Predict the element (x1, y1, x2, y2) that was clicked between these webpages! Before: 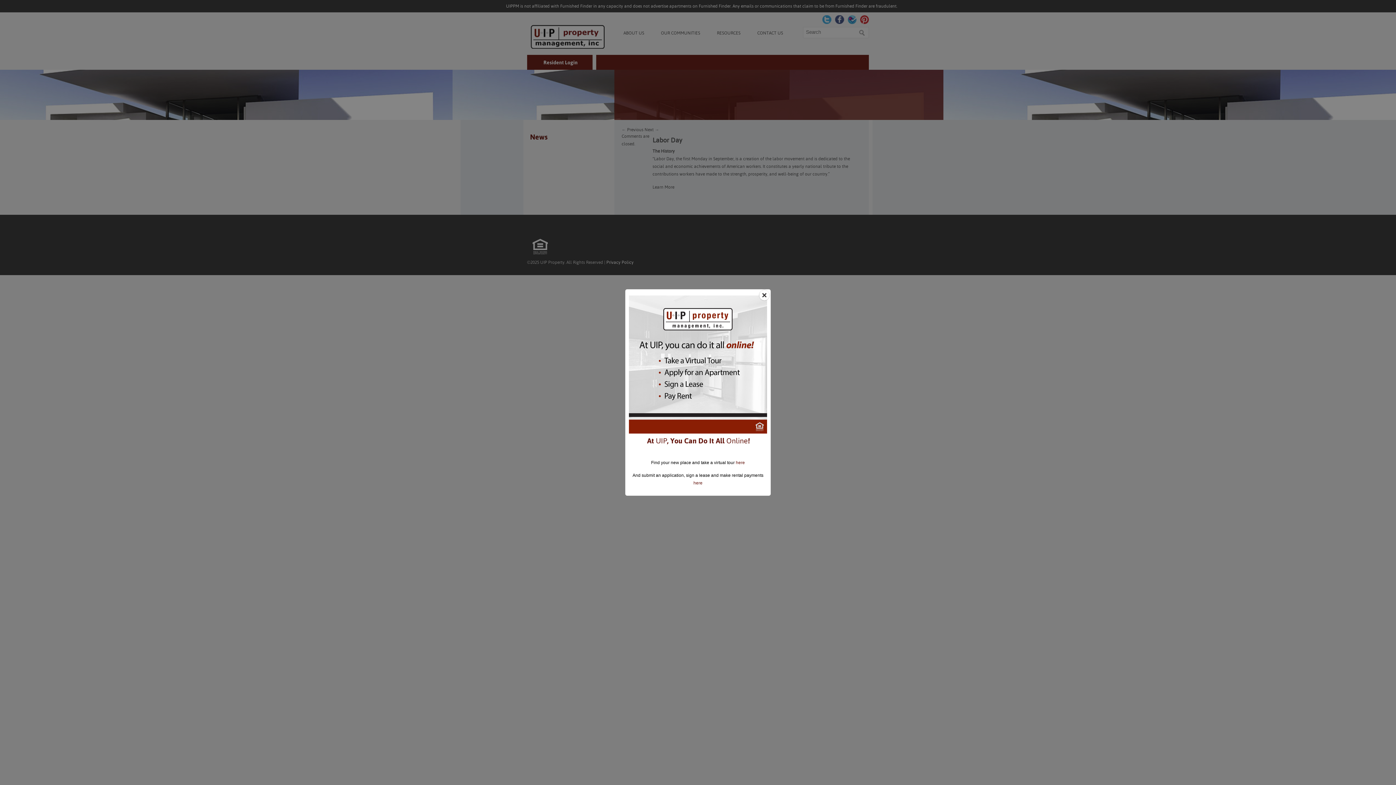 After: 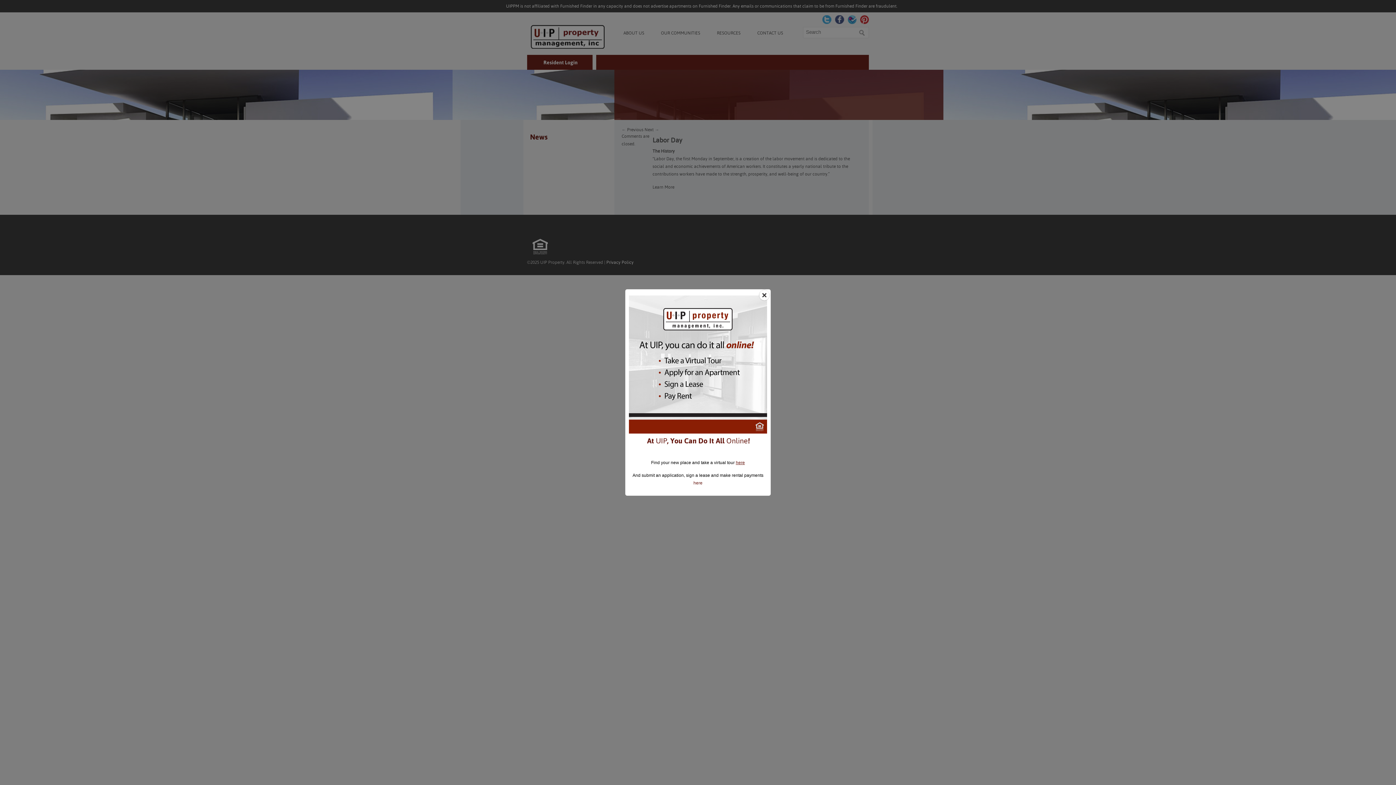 Action: bbox: (736, 460, 745, 465) label: here